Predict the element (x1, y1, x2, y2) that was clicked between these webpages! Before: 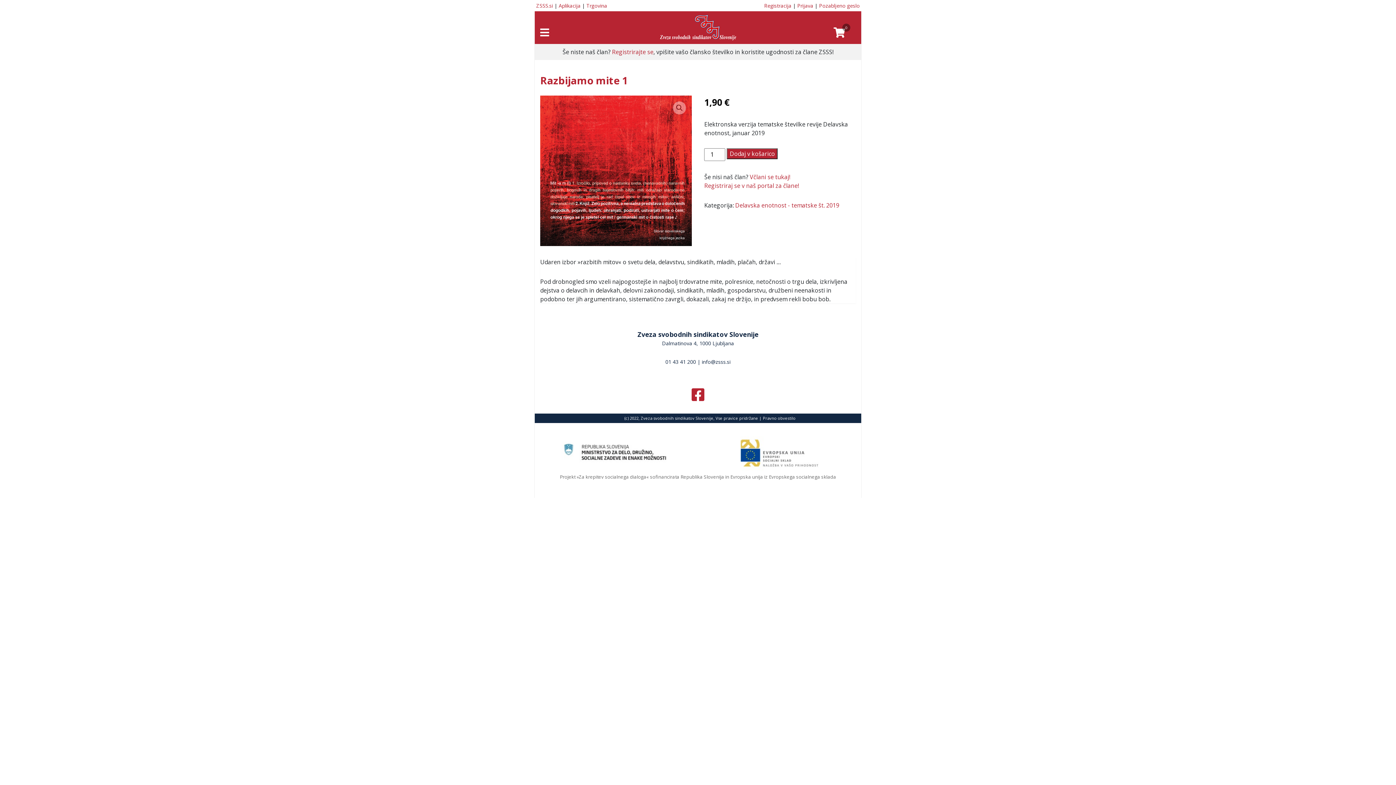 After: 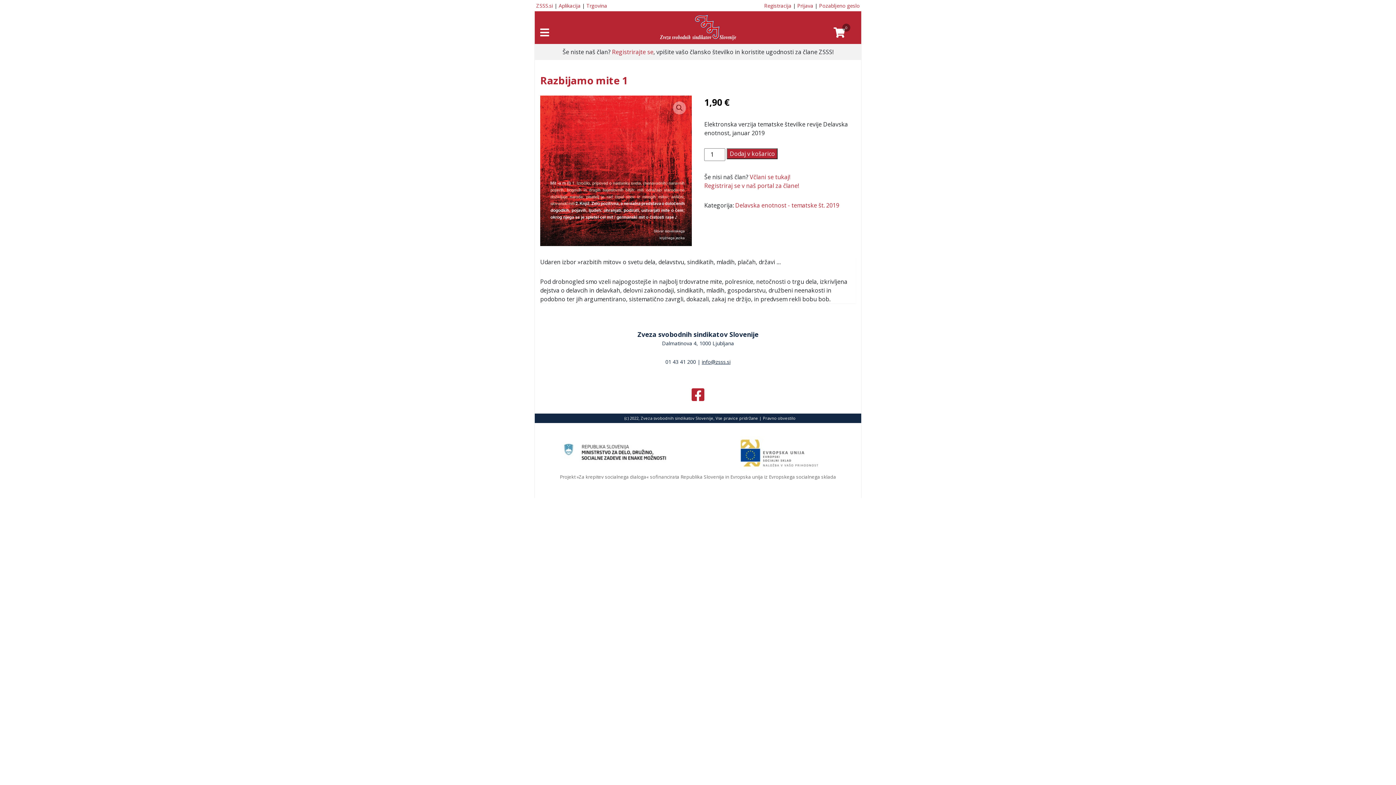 Action: bbox: (702, 358, 730, 365) label: info@zsss.si